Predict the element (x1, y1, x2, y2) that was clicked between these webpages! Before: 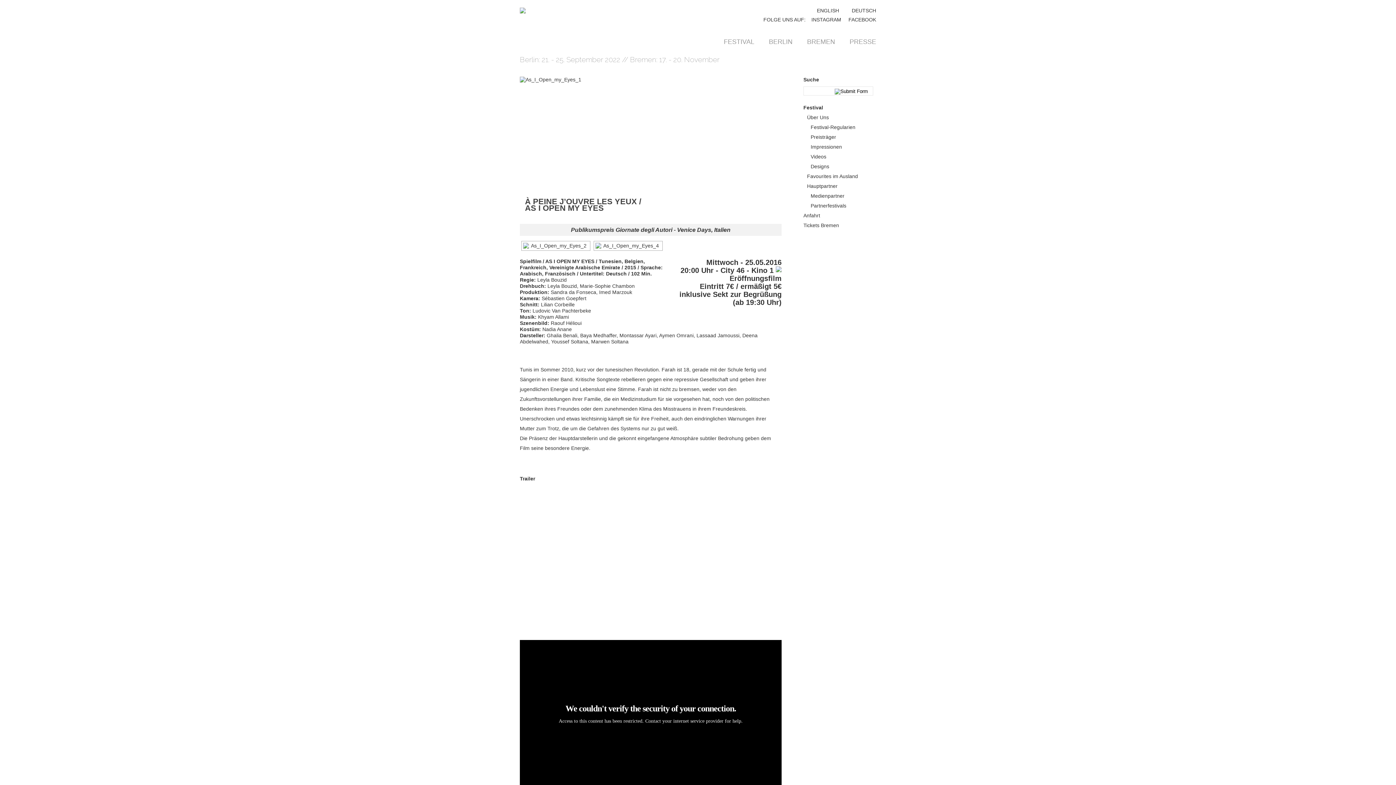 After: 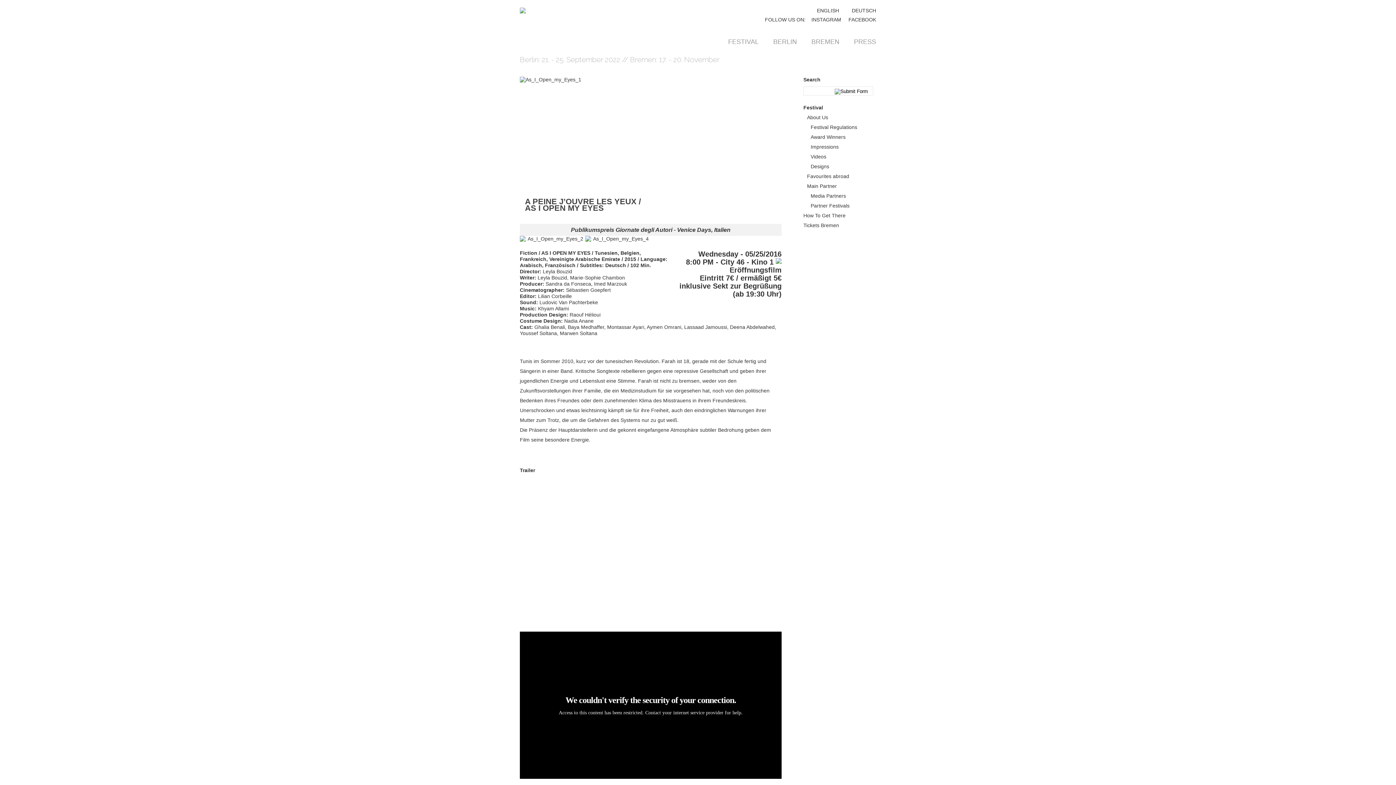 Action: bbox: (809, 7, 839, 13) label: ENGLISH